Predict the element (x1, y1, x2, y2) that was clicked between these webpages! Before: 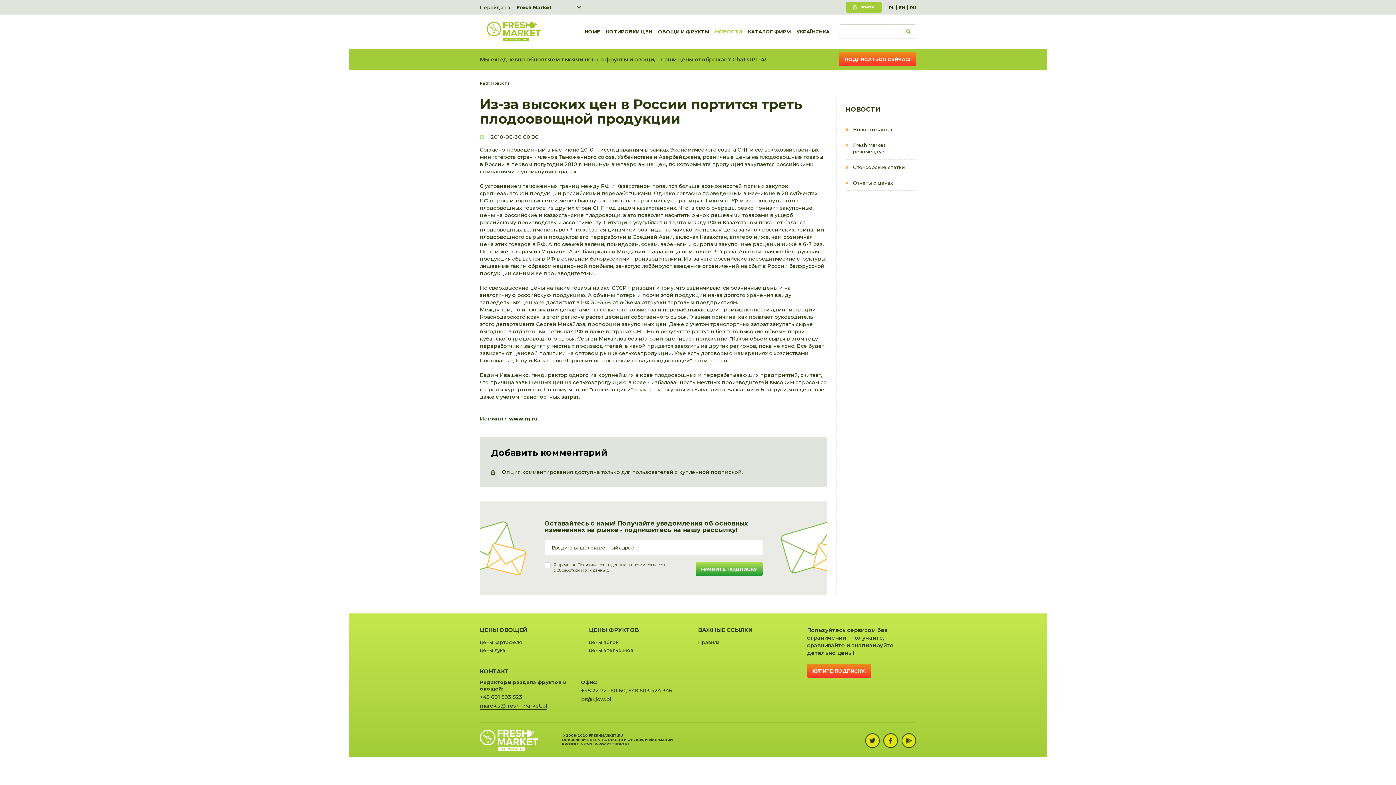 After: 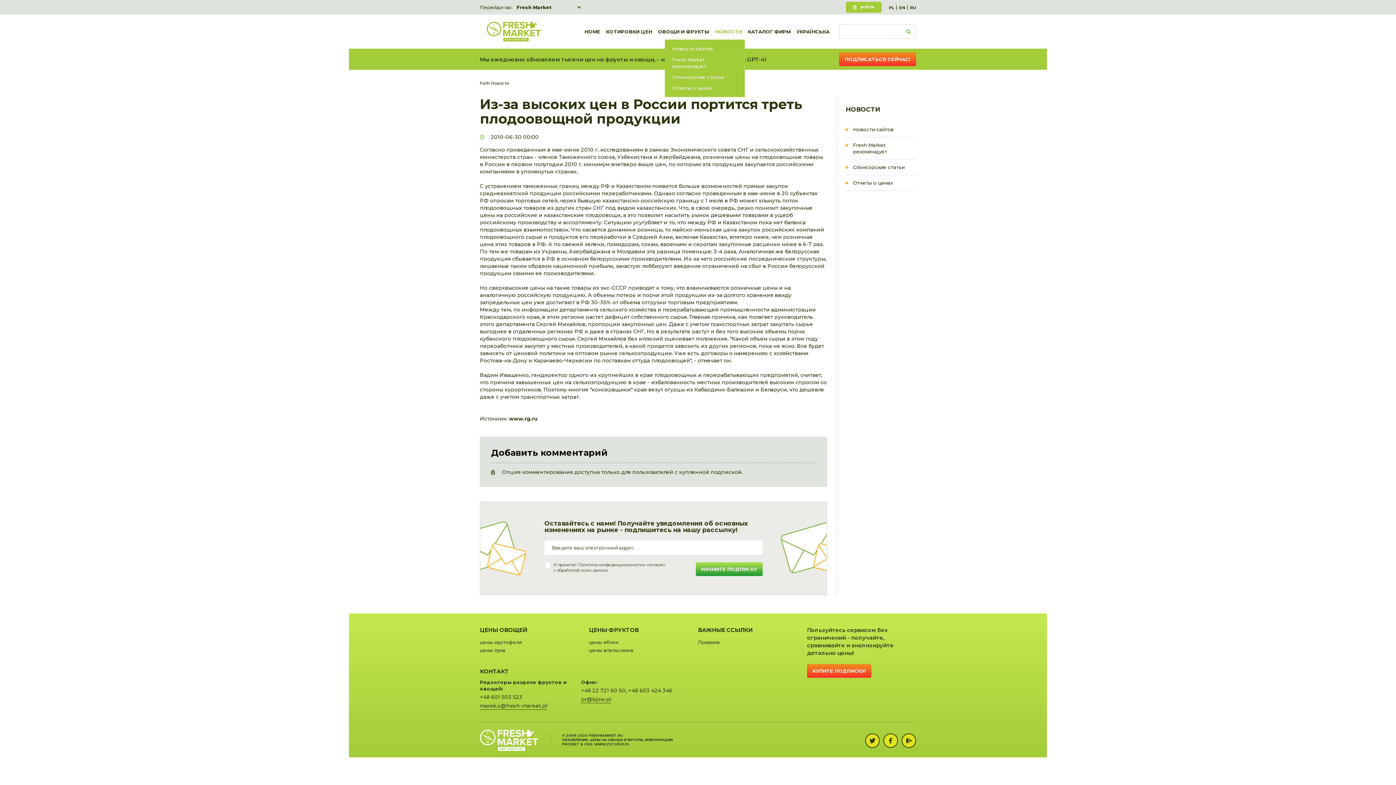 Action: label: НОВОСТИ bbox: (712, 23, 745, 39)